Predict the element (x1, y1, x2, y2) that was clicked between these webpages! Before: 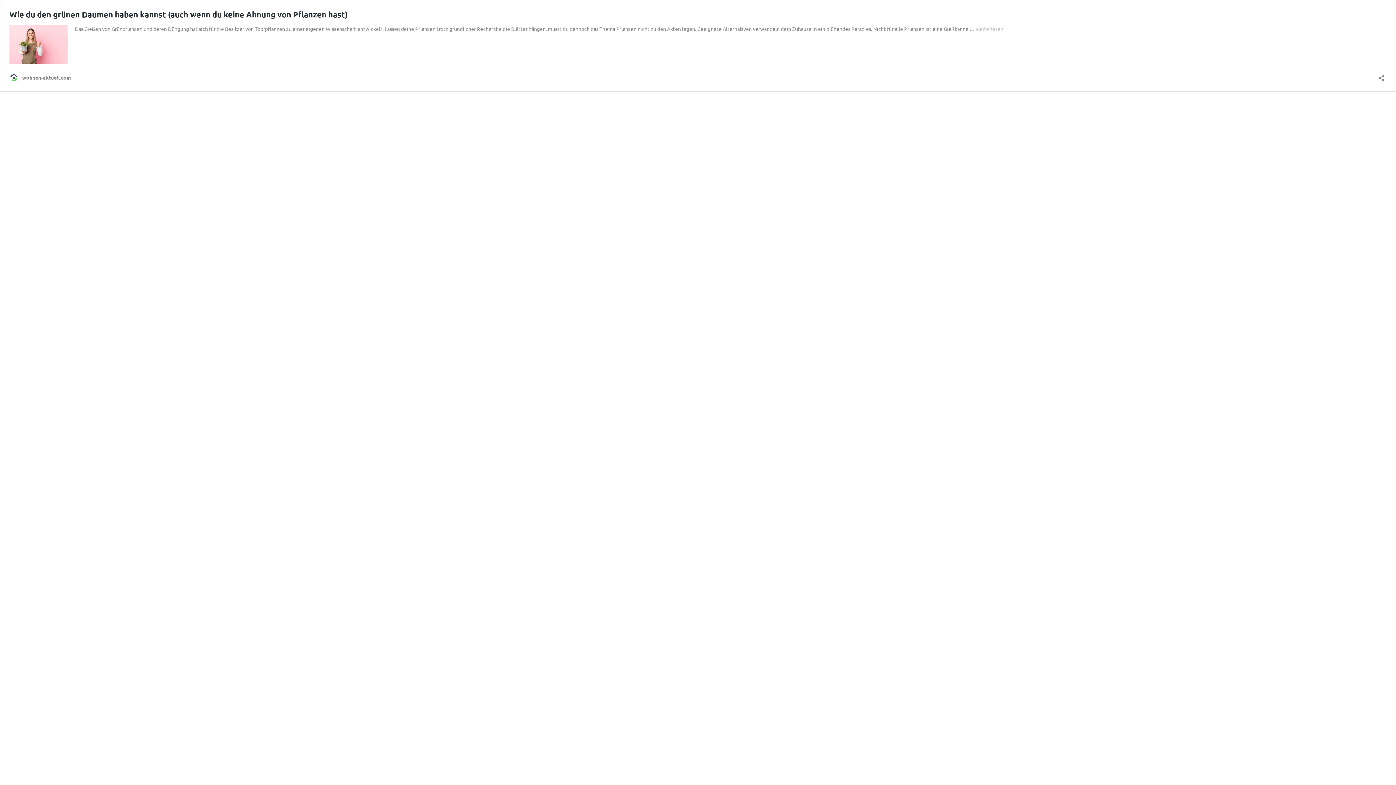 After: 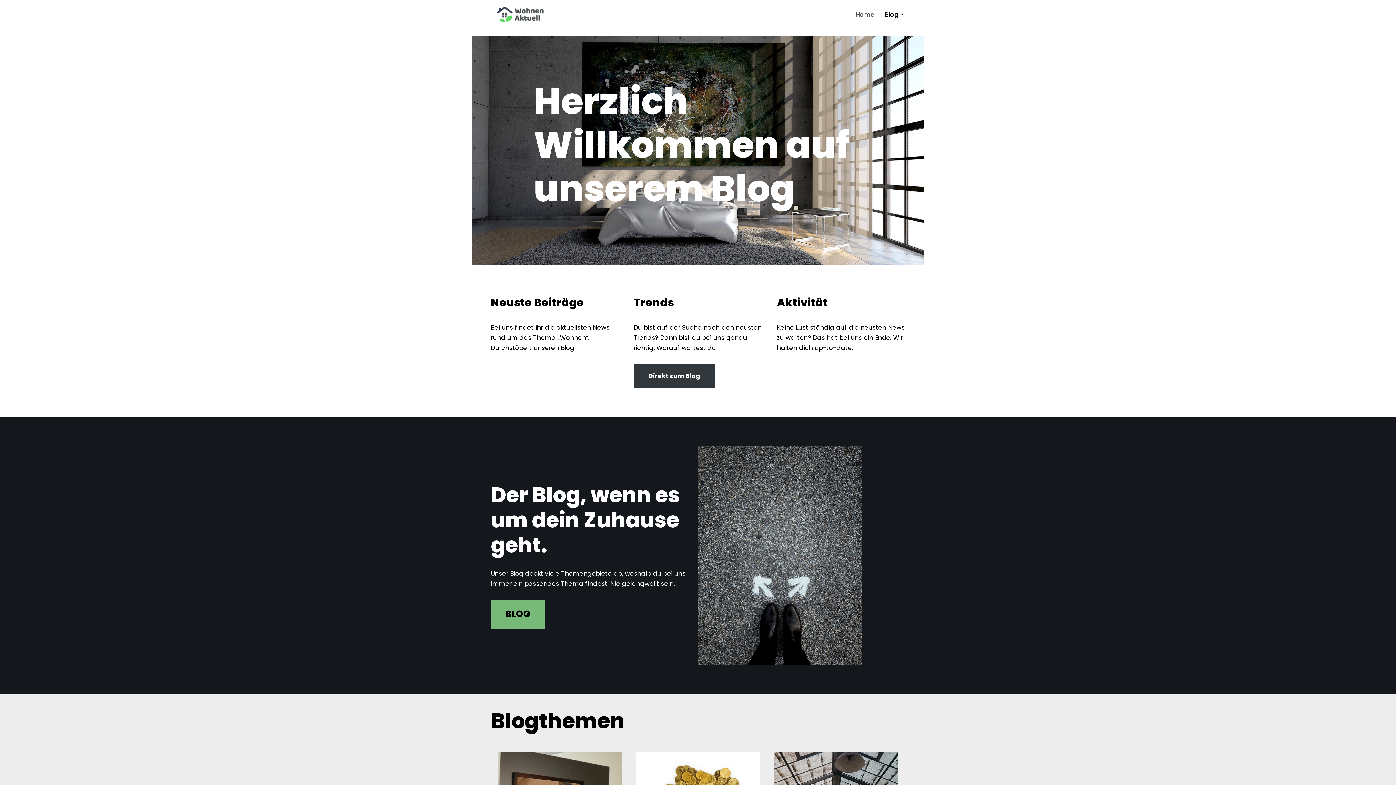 Action: label: wohnen-aktuell.com bbox: (9, 72, 70, 82)